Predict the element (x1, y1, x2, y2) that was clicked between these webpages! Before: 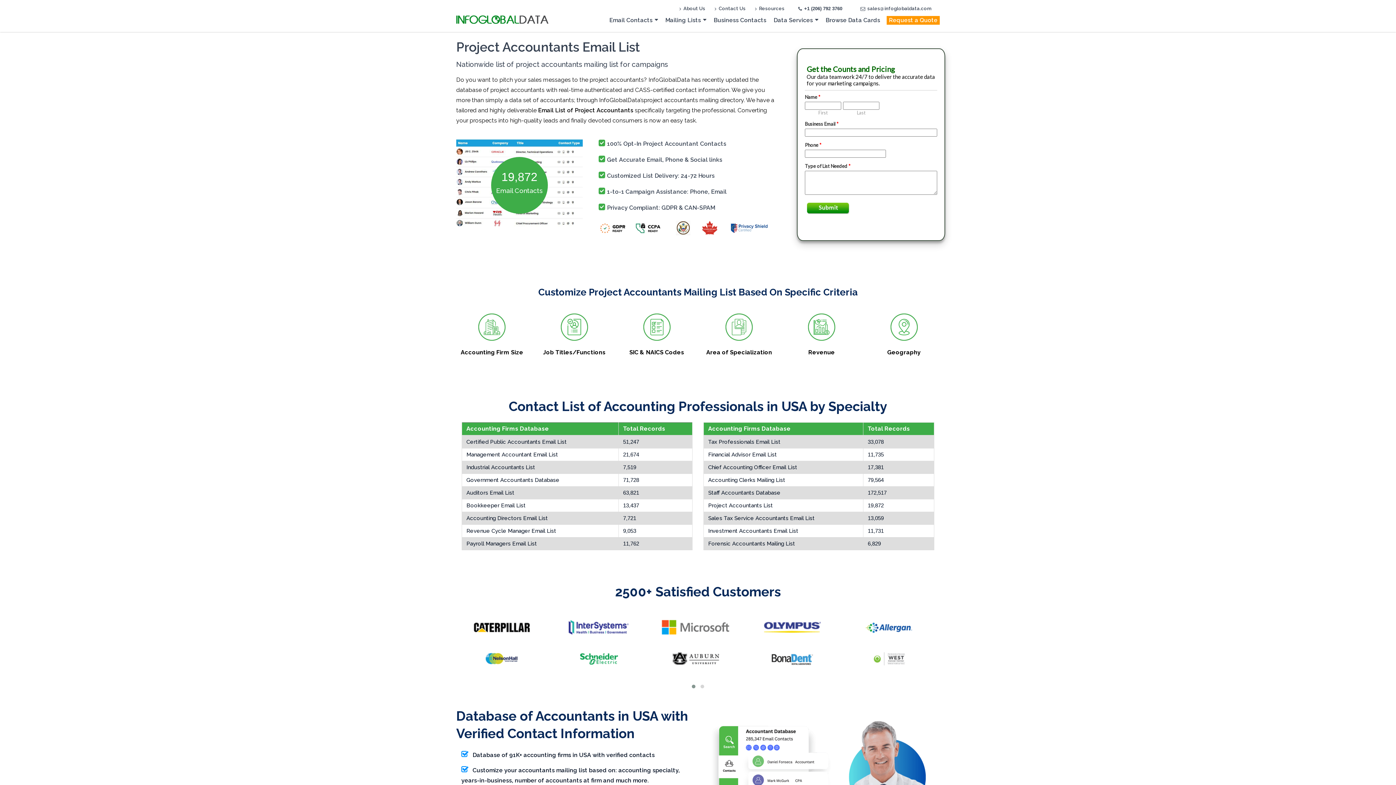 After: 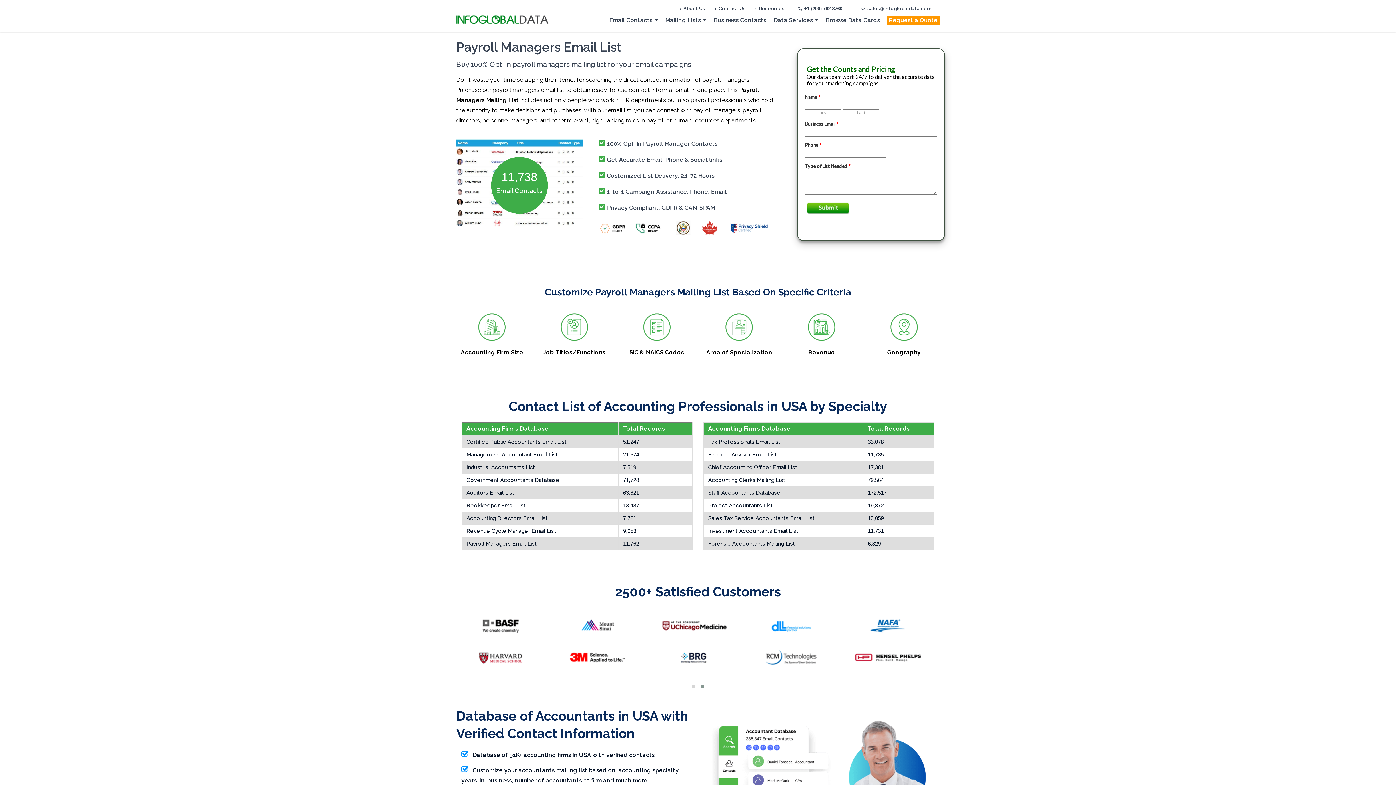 Action: label: Payroll Managers Email List bbox: (466, 540, 614, 548)